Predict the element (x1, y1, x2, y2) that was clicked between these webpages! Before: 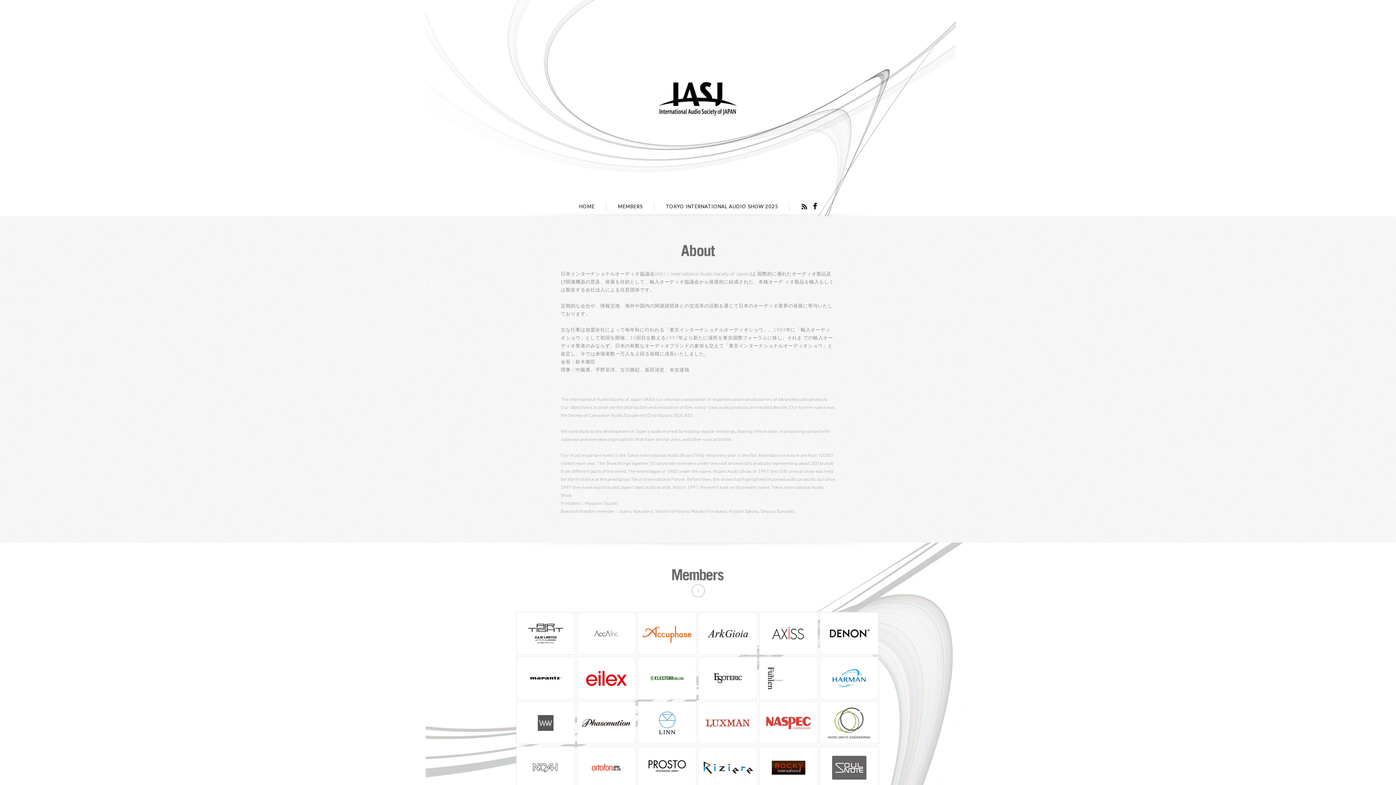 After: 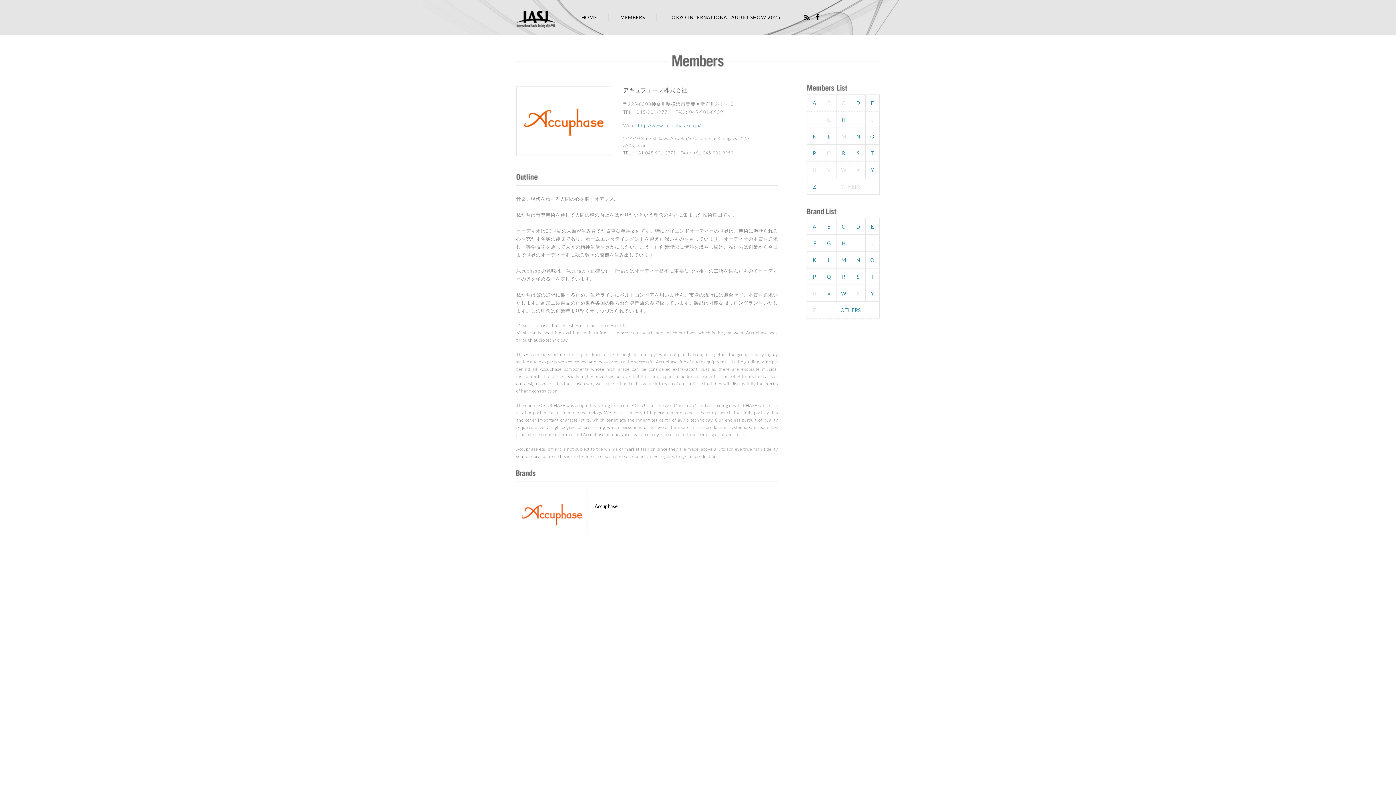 Action: bbox: (637, 648, 696, 655)